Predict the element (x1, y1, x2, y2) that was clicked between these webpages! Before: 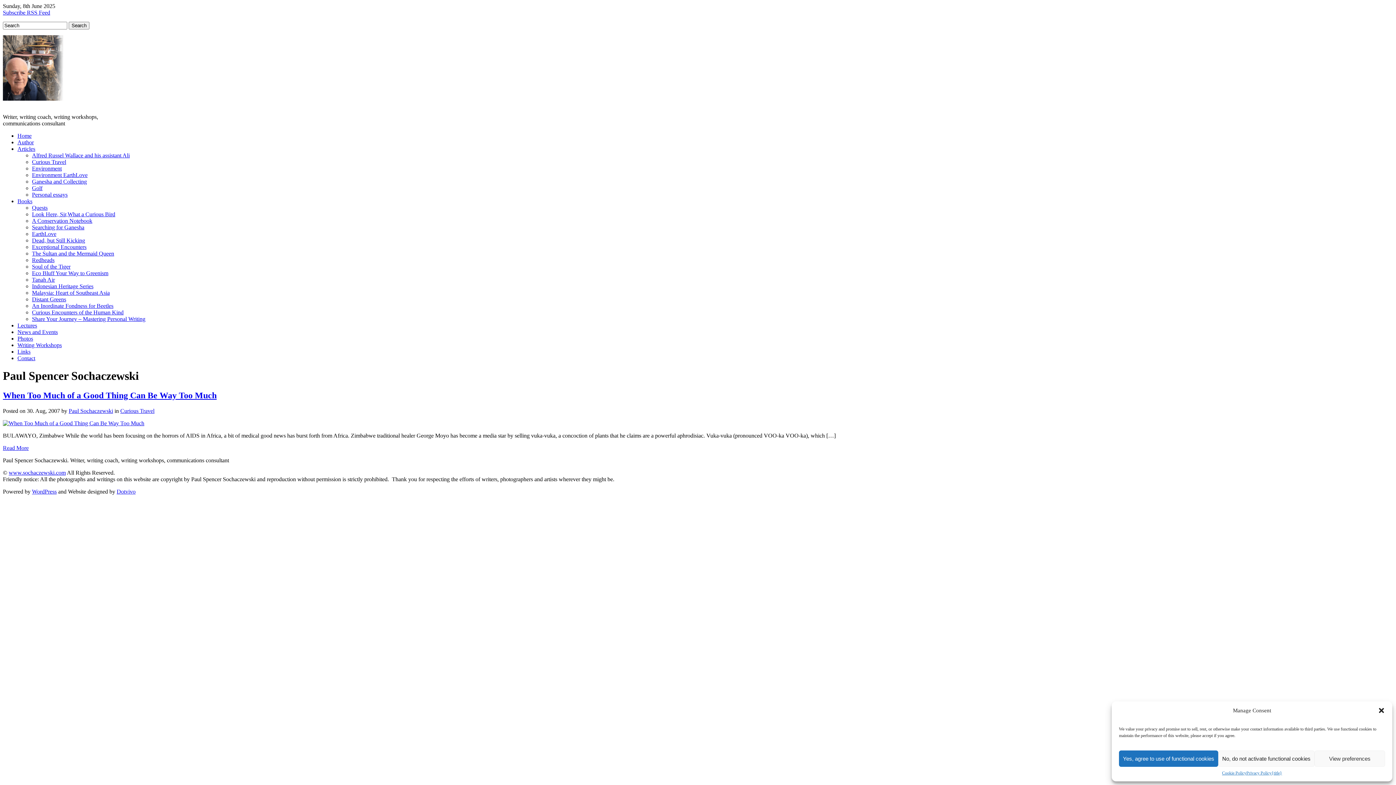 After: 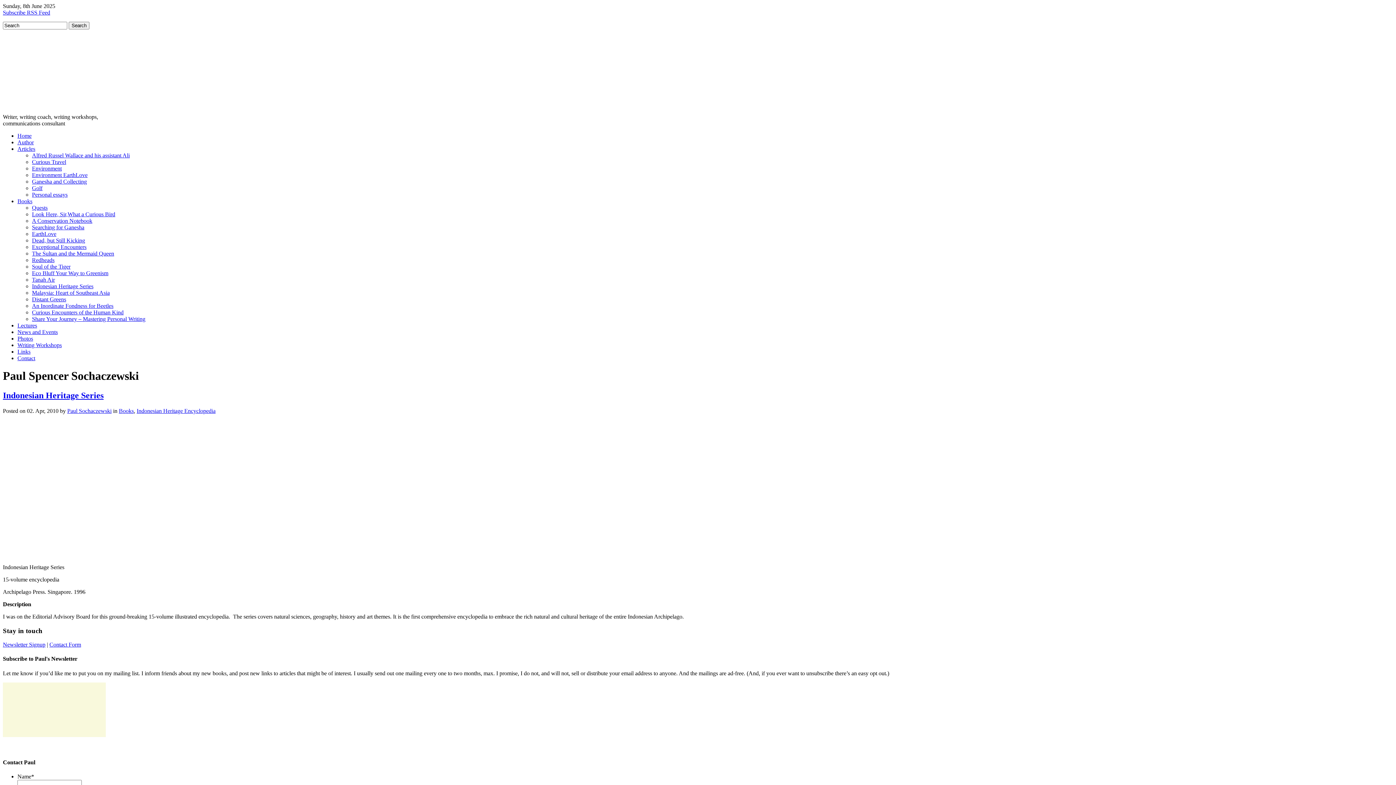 Action: bbox: (32, 283, 93, 289) label: Indonesian Heritage Series